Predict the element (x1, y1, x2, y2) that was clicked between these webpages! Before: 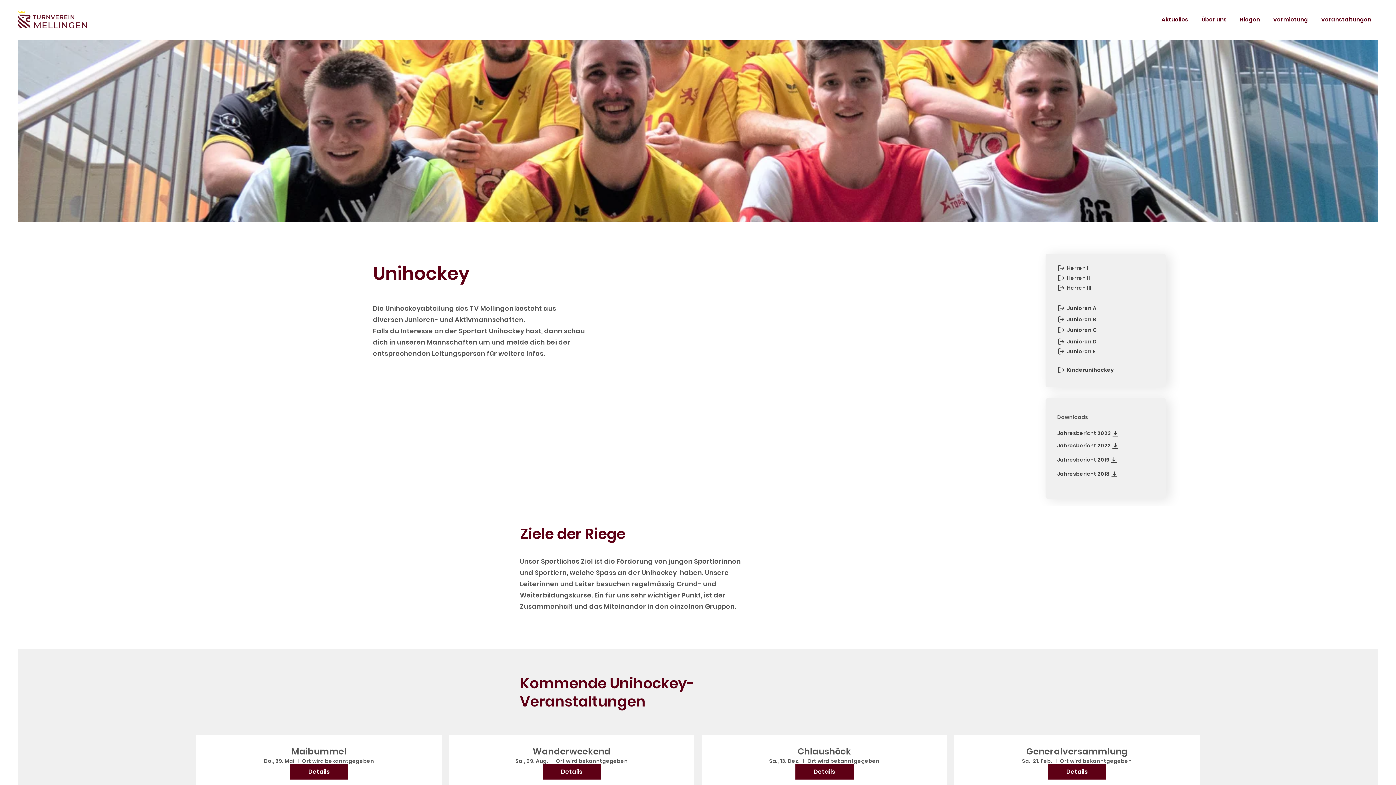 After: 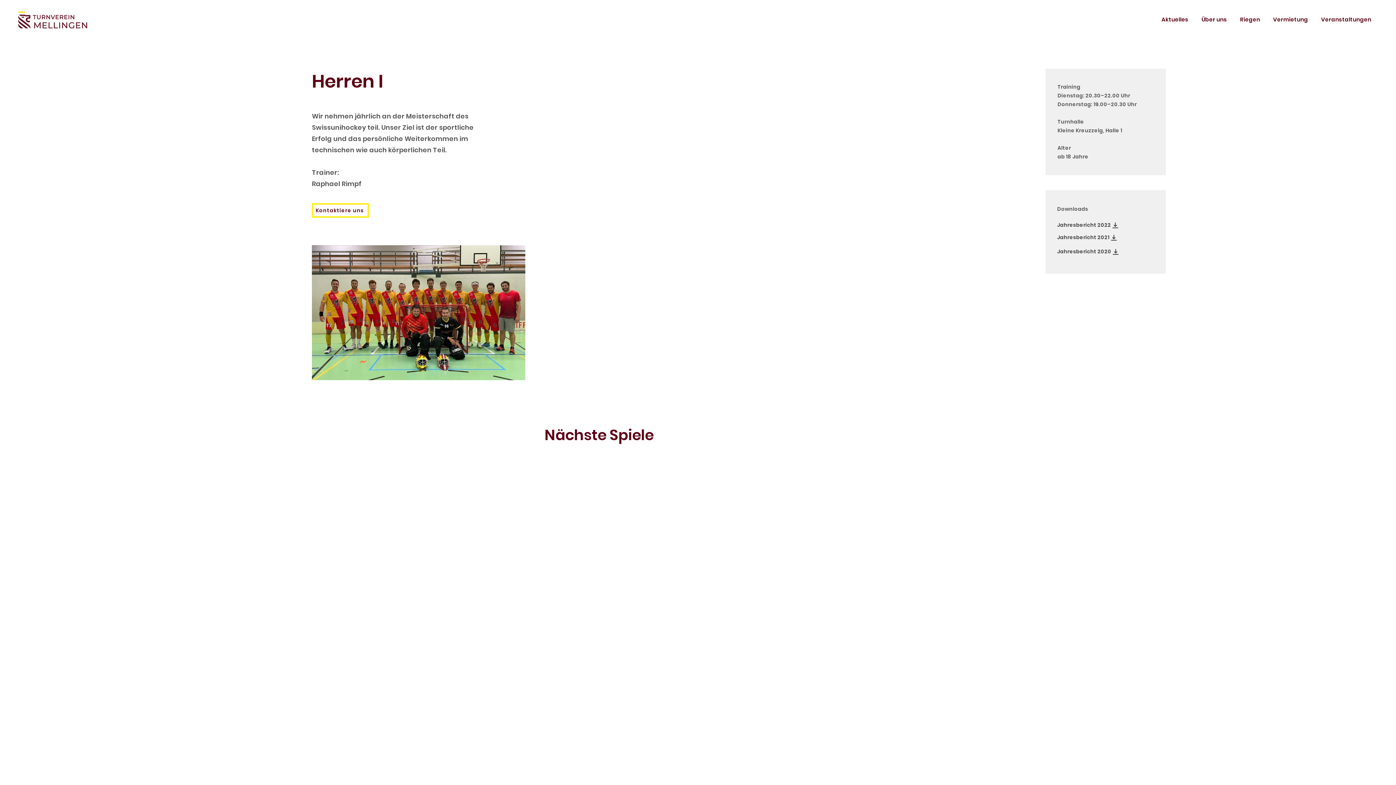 Action: label: Herren I bbox: (1057, 261, 1150, 275)